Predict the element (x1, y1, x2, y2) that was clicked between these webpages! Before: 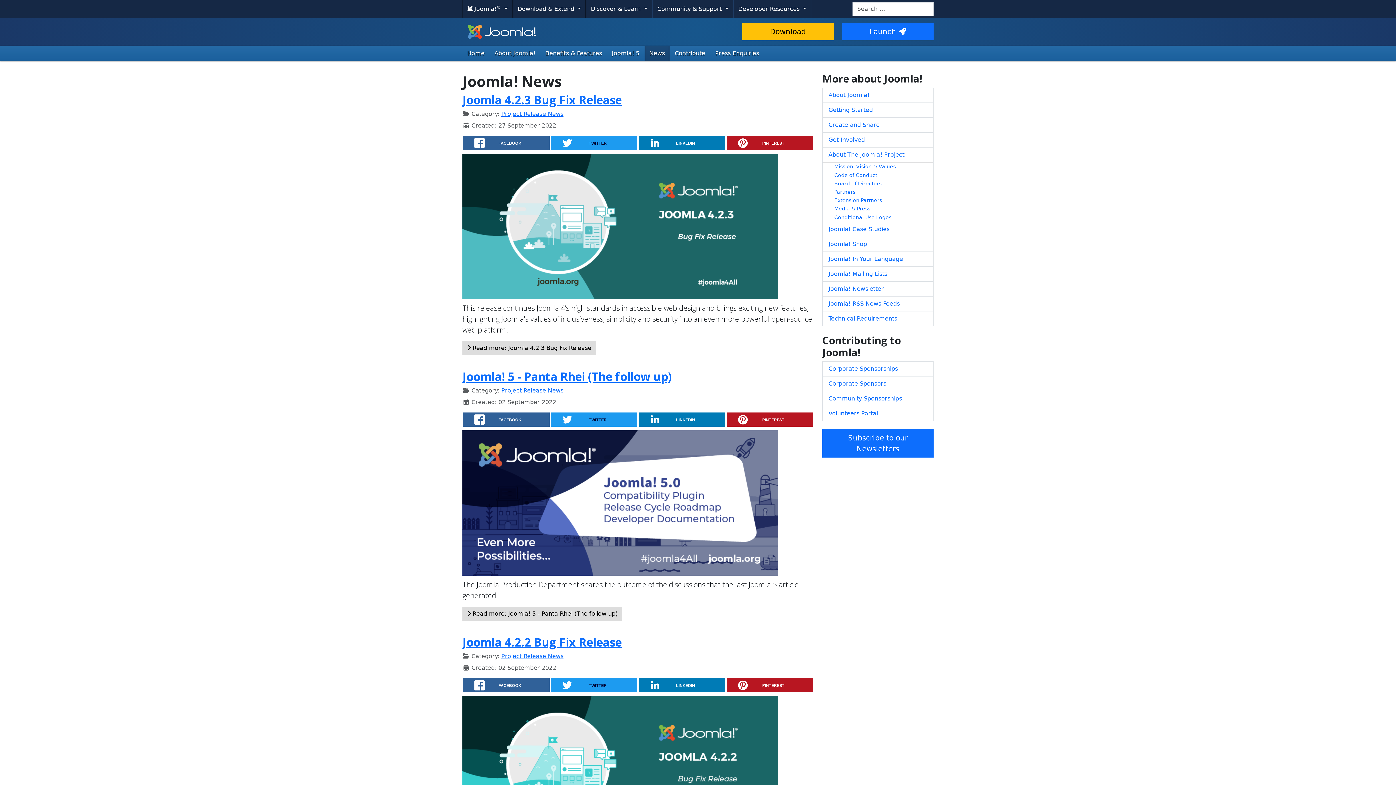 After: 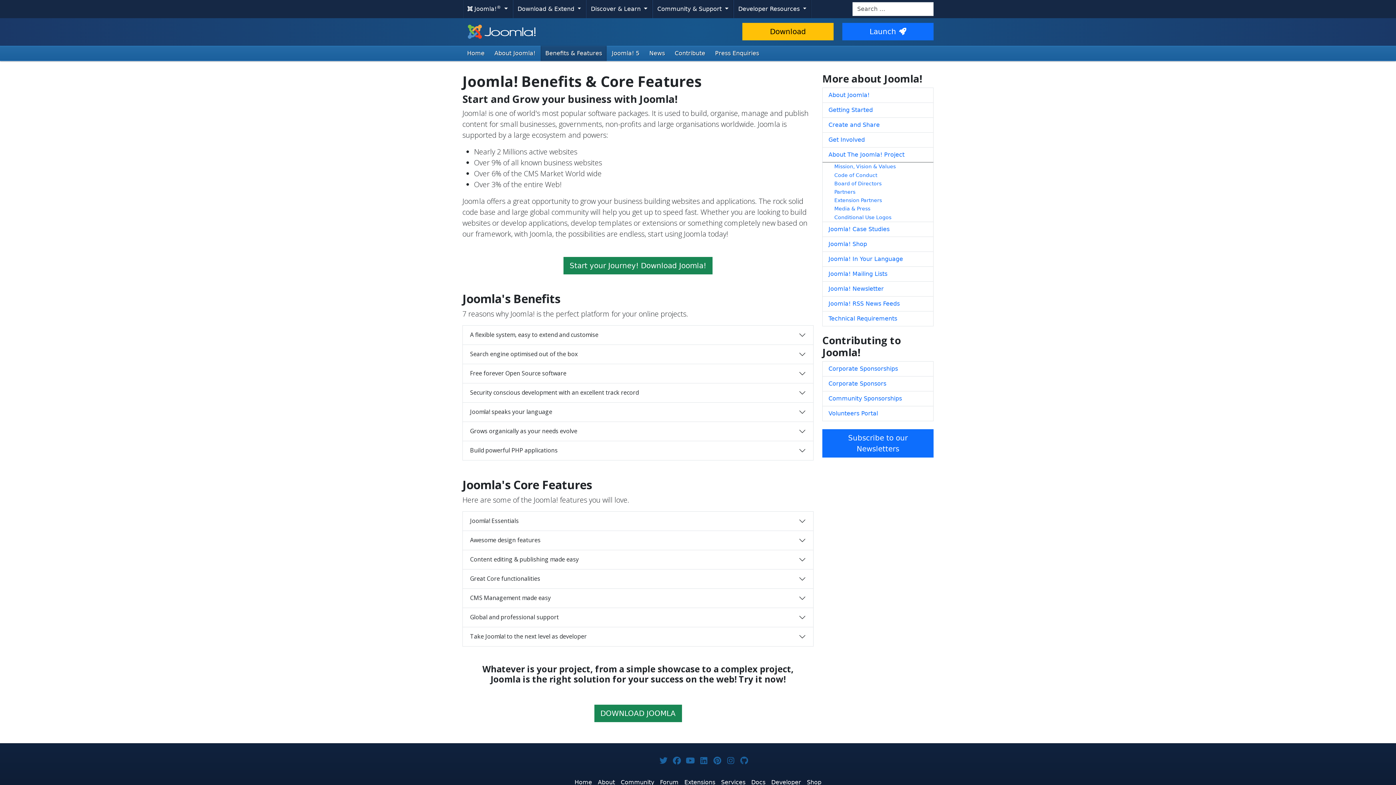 Action: label: Benefits & Features bbox: (540, 45, 606, 61)